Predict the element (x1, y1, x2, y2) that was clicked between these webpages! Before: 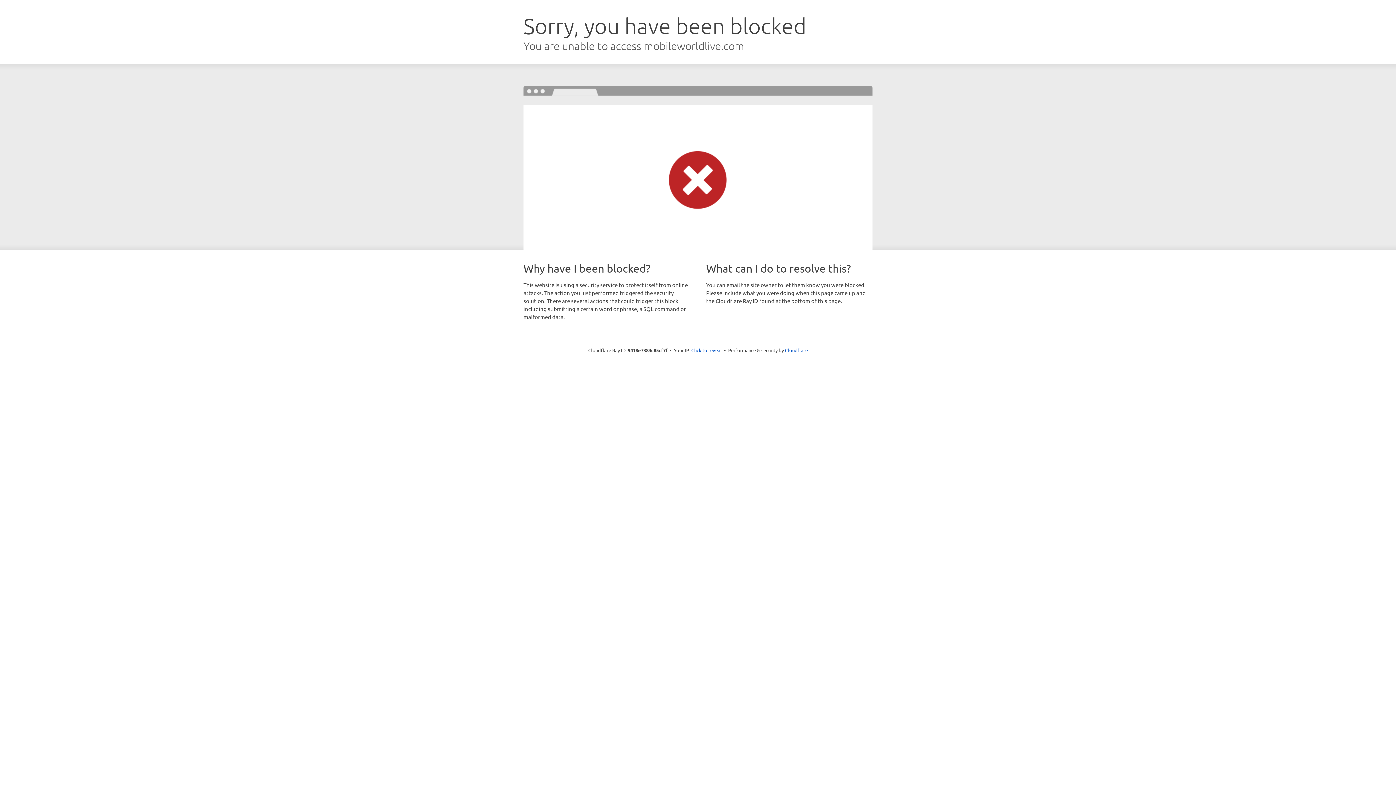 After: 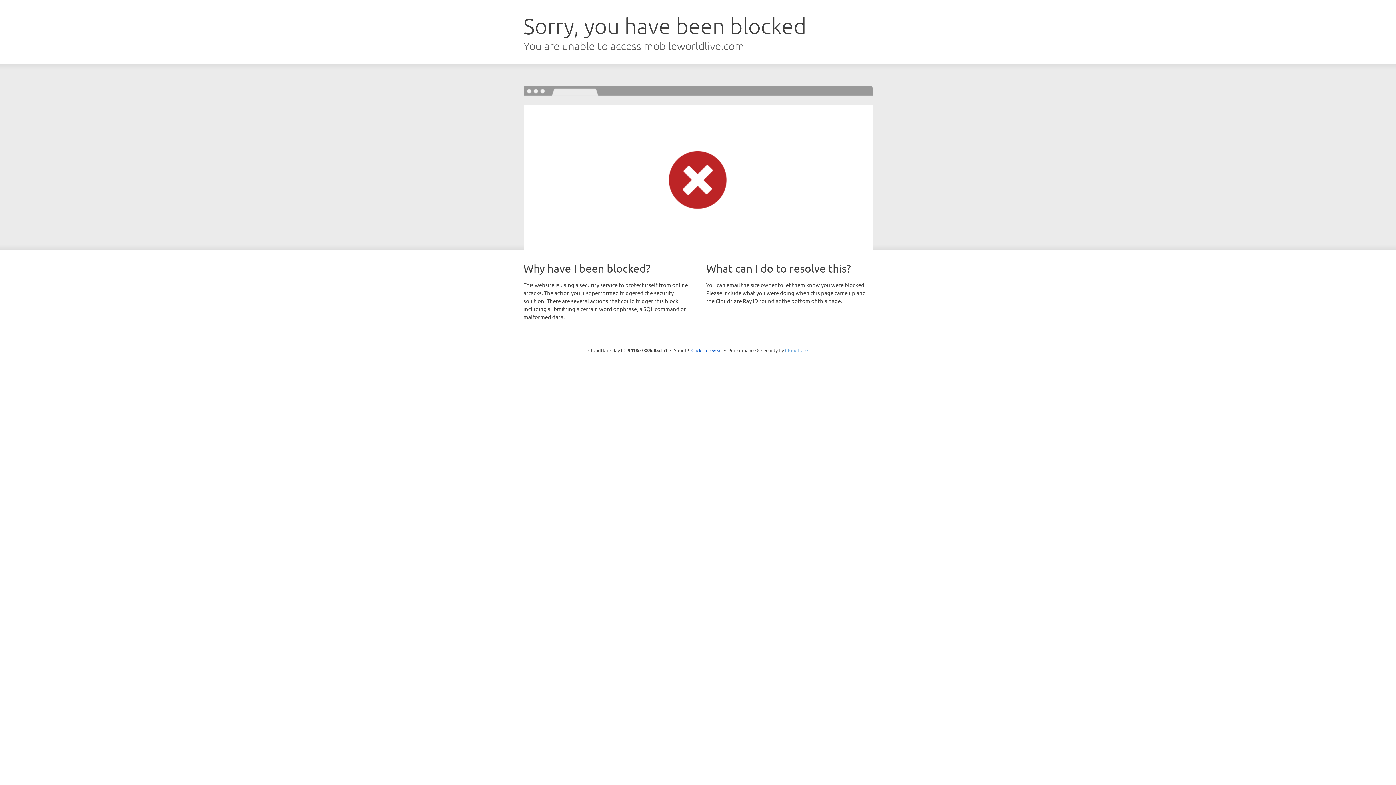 Action: bbox: (785, 347, 808, 353) label: Cloudflare